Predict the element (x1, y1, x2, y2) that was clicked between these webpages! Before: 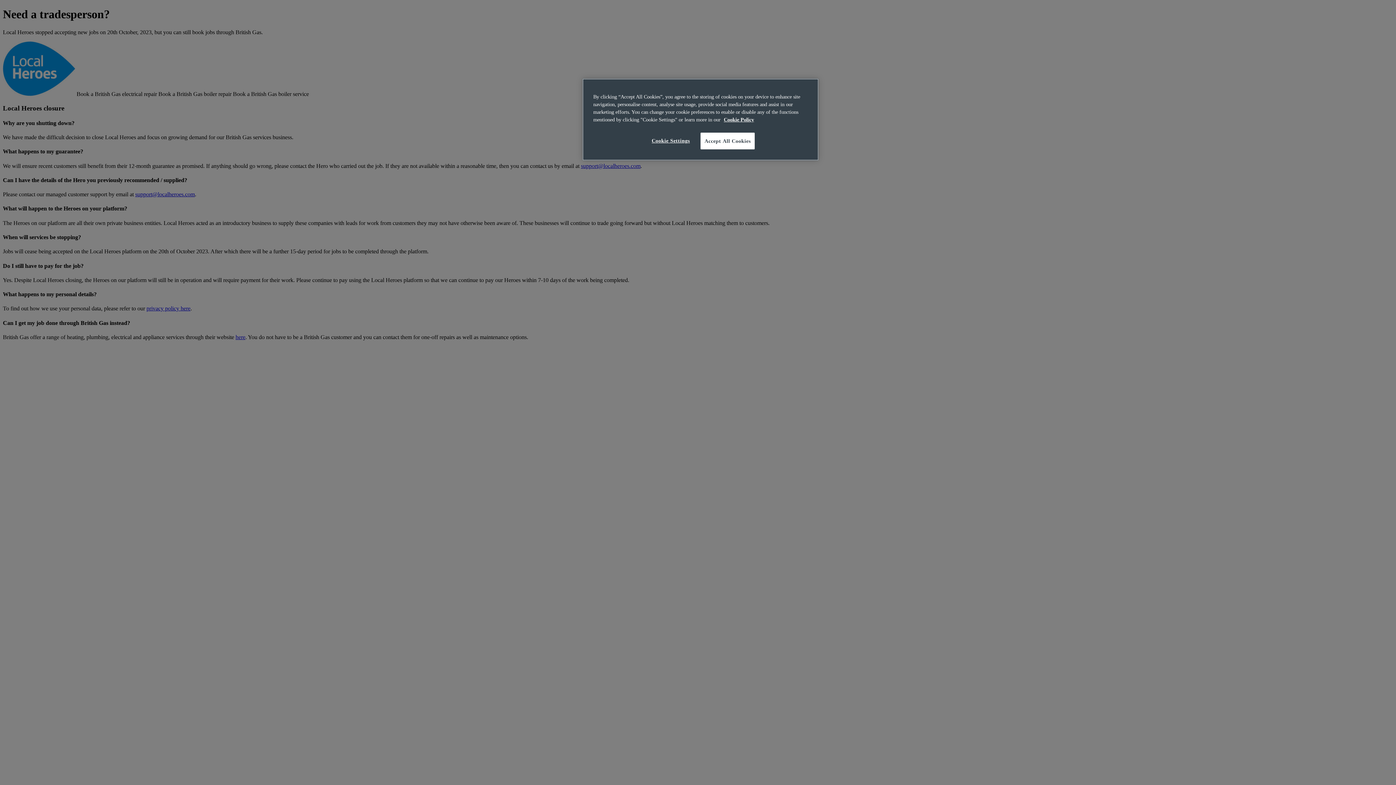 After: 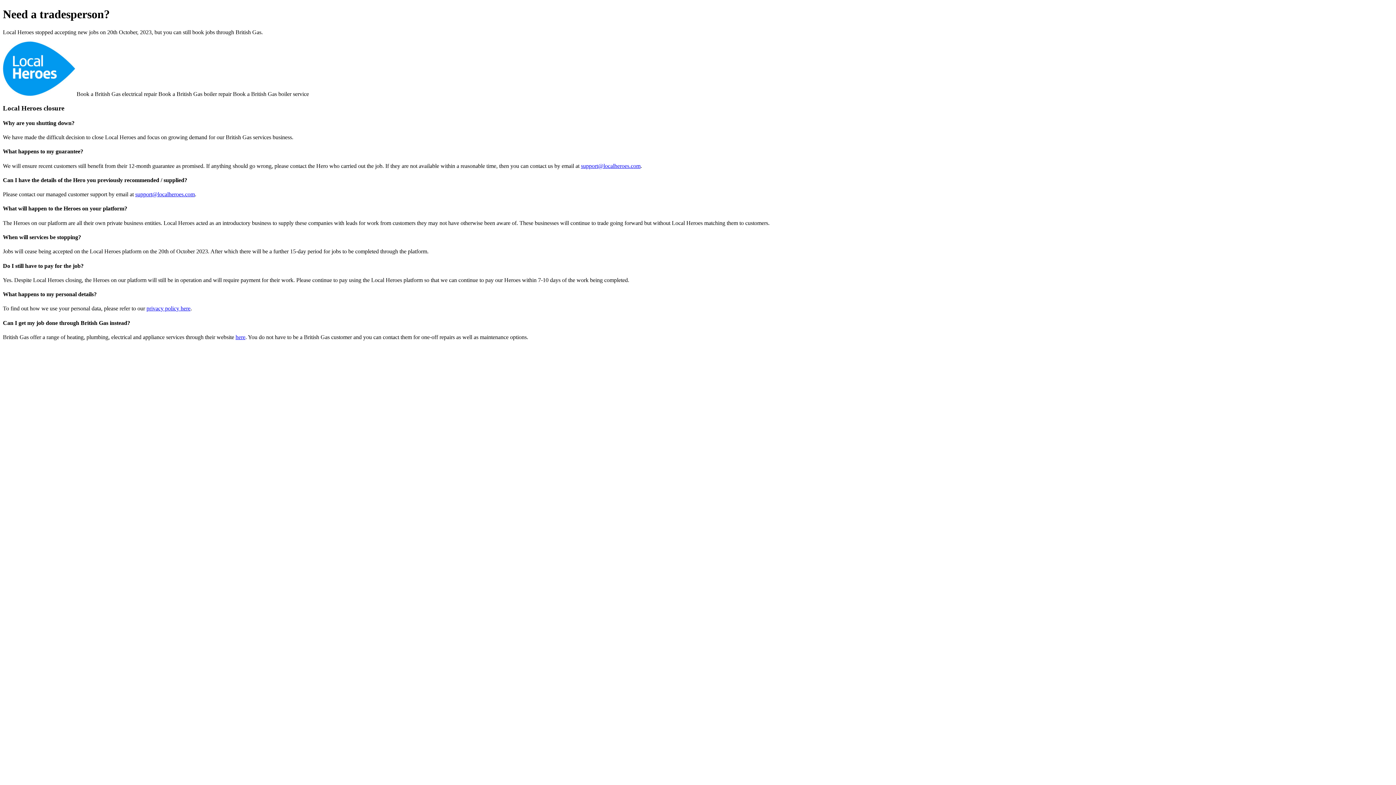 Action: bbox: (700, 132, 754, 149) label: Accept All Cookies